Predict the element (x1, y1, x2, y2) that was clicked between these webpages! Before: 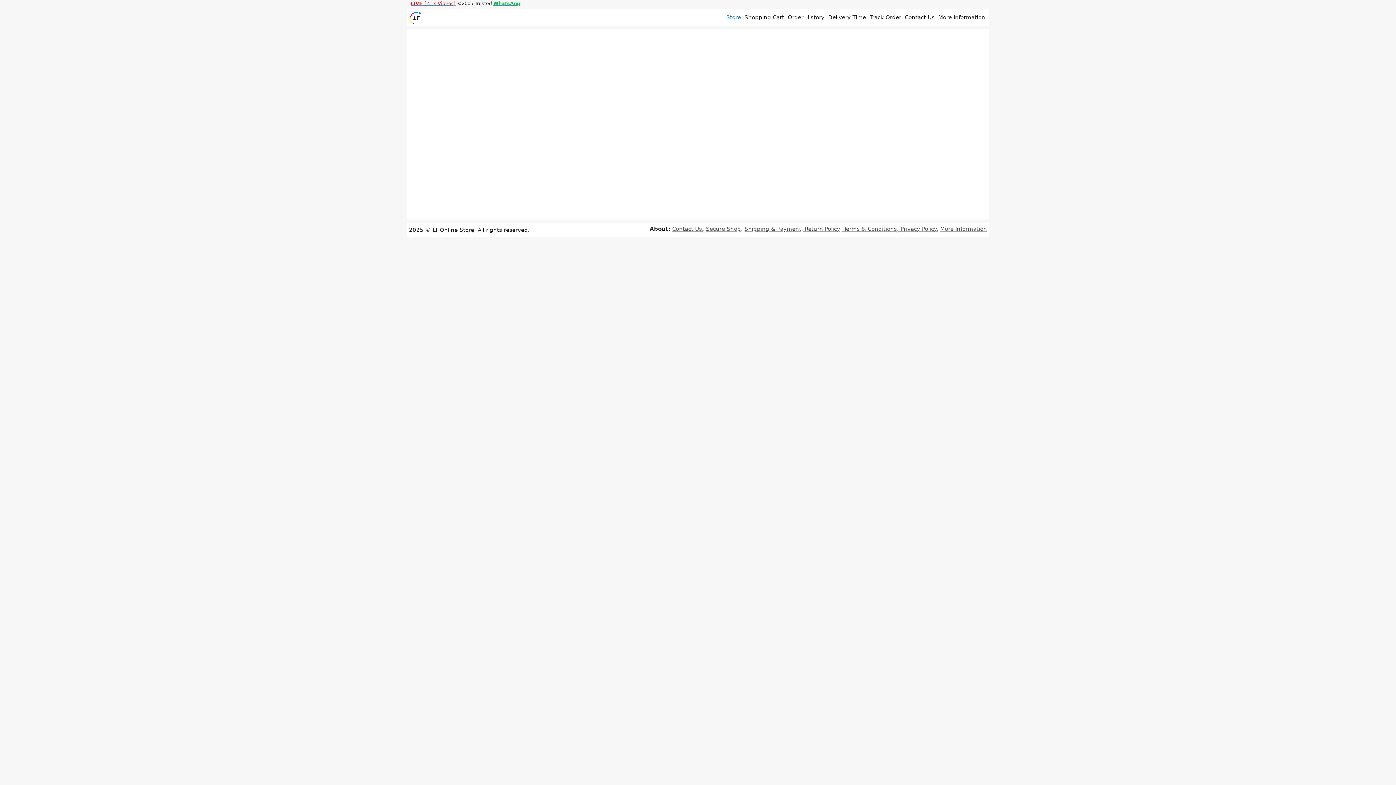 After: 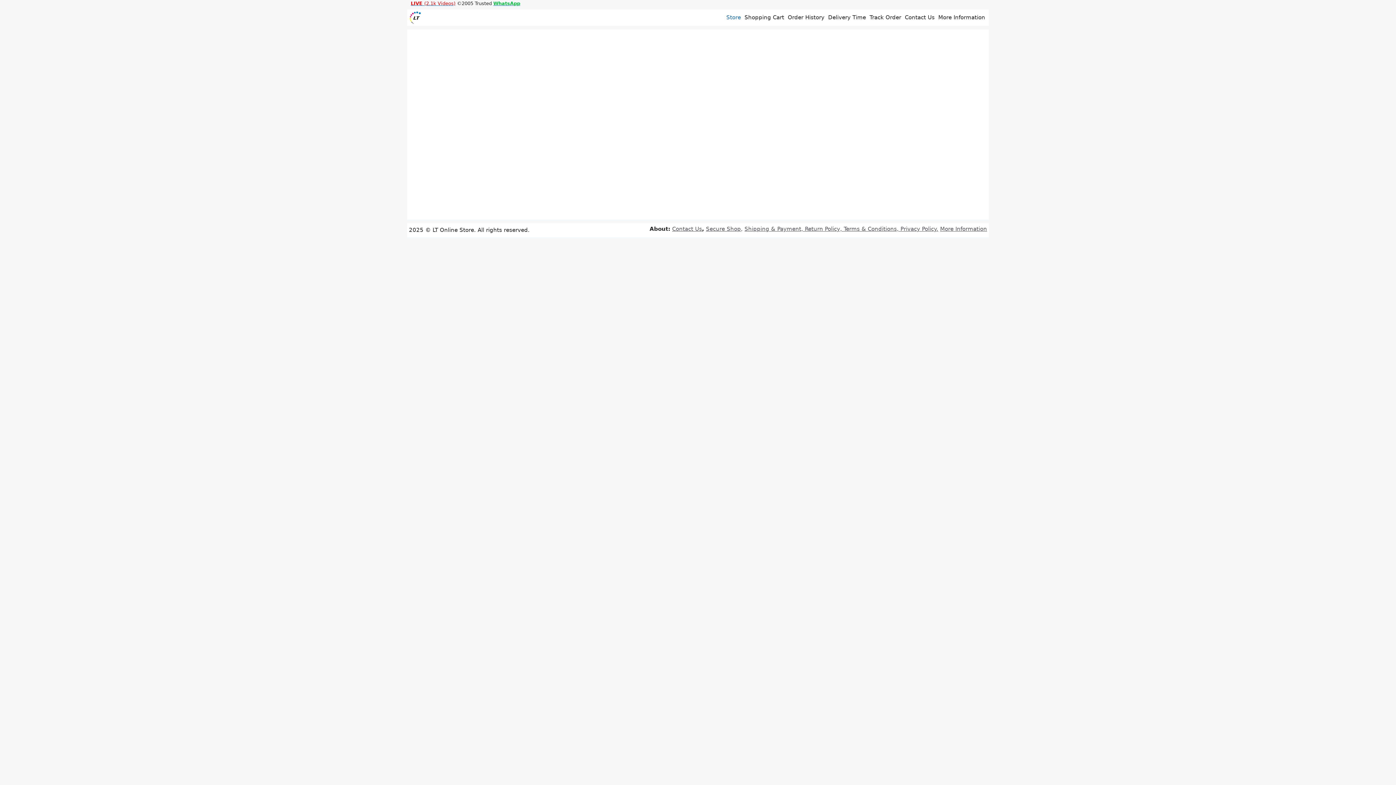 Action: bbox: (724, 12, 742, 22) label: Store